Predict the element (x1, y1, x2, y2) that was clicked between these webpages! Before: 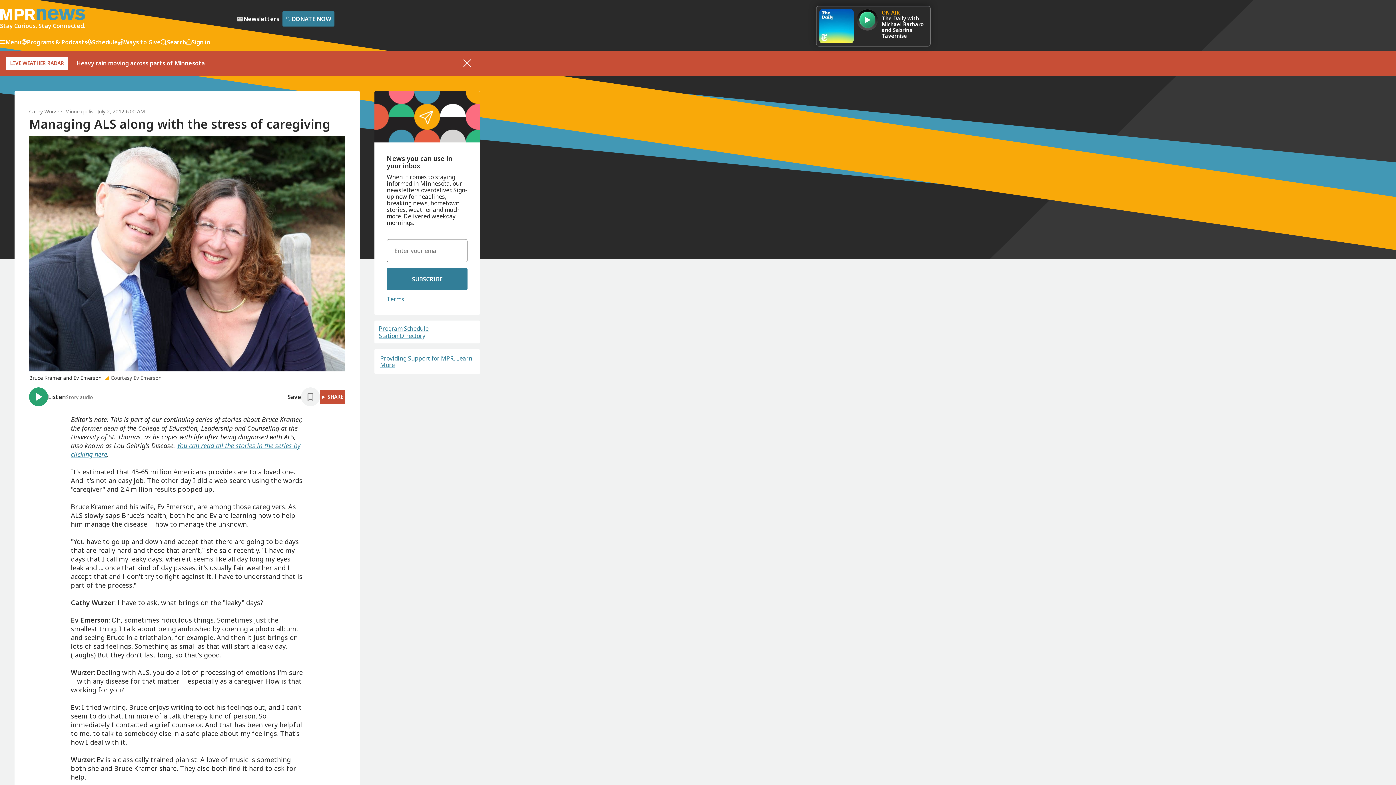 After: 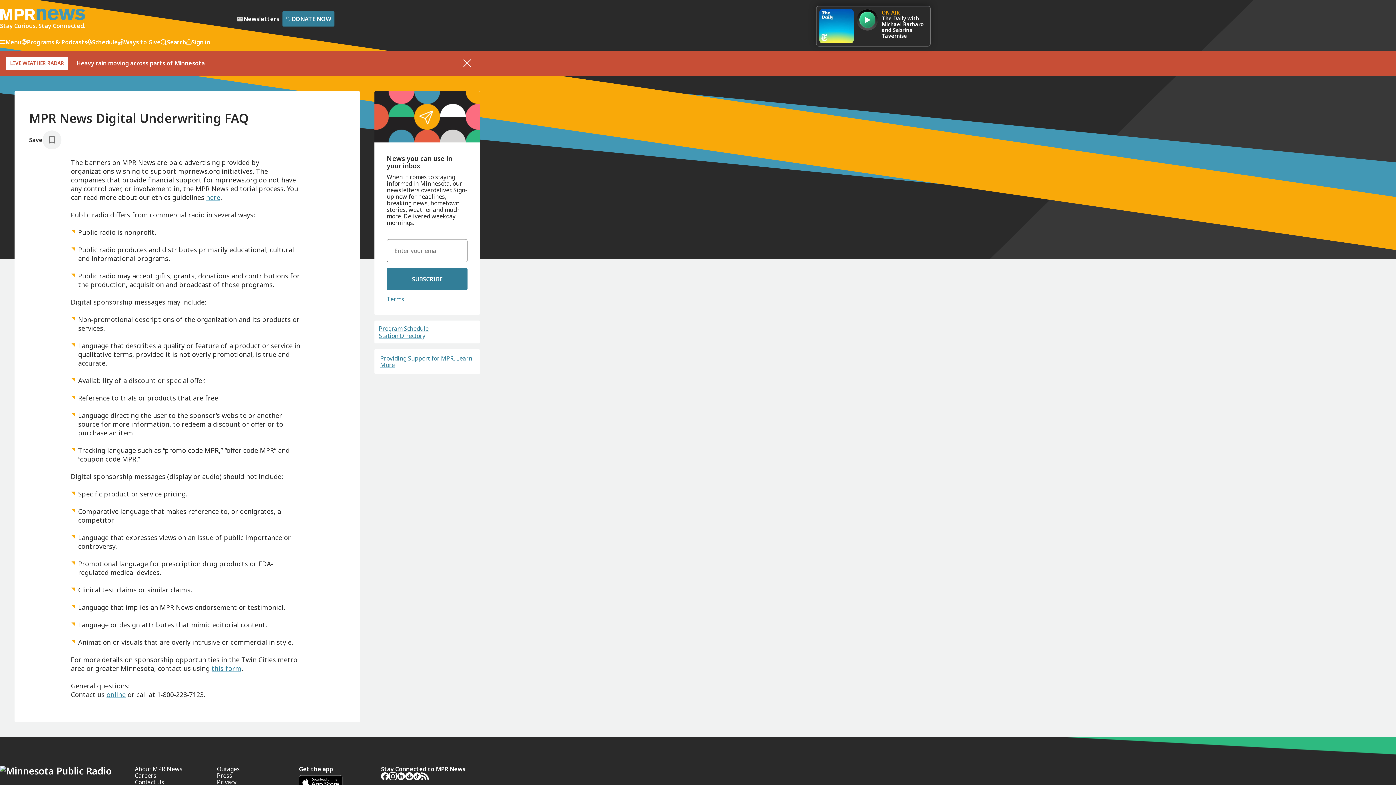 Action: bbox: (380, 354, 472, 369) label: Providing Support for MPR. Learn More